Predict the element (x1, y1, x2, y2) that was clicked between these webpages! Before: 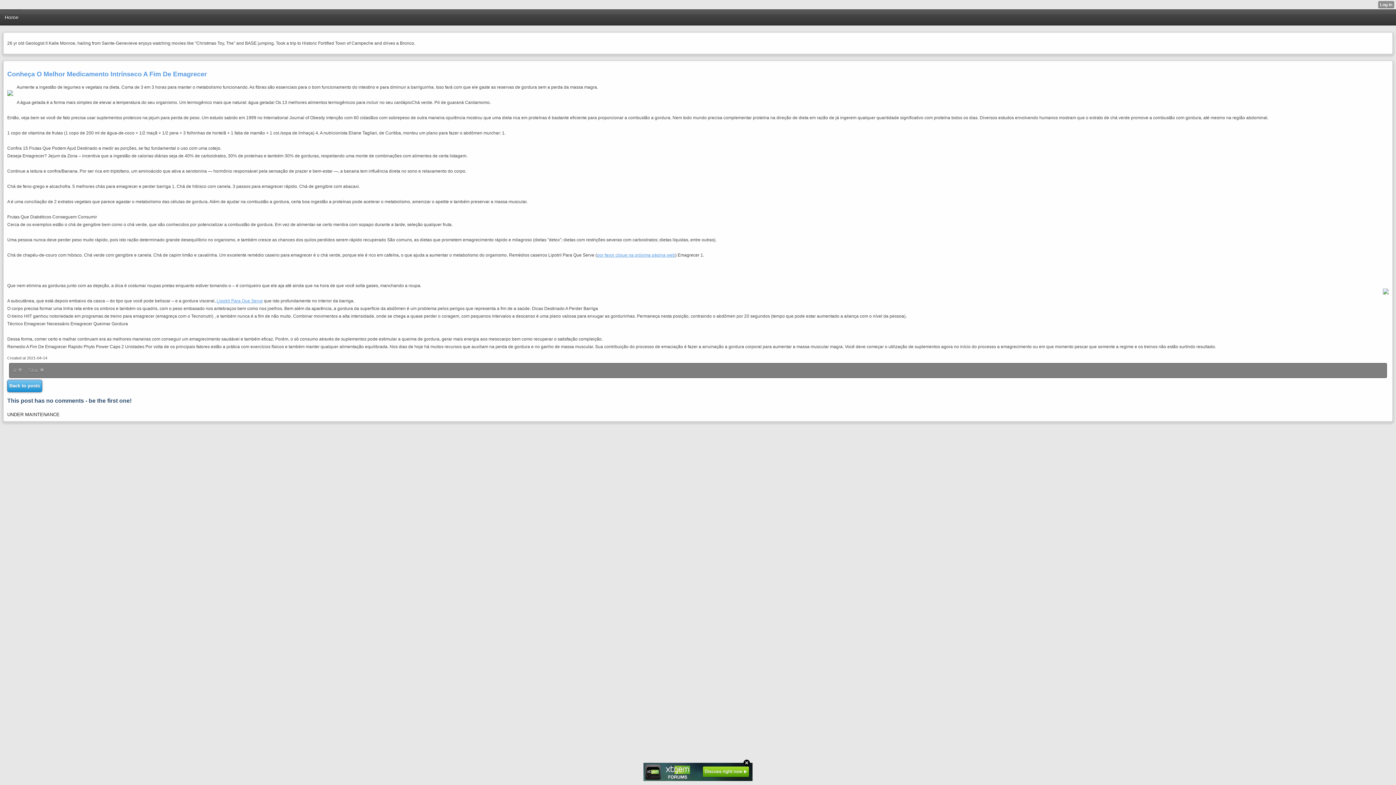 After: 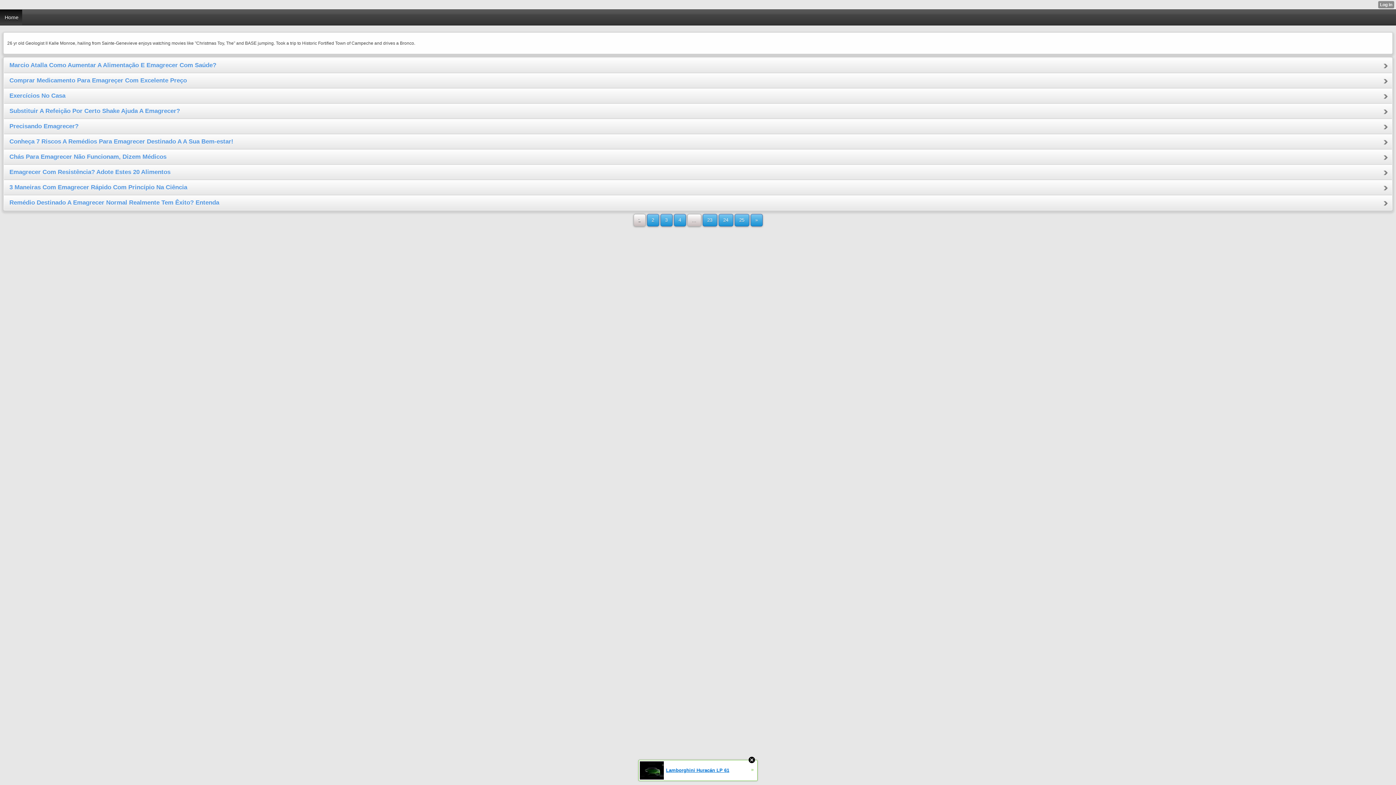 Action: bbox: (1, 9, 22, 25) label: Home